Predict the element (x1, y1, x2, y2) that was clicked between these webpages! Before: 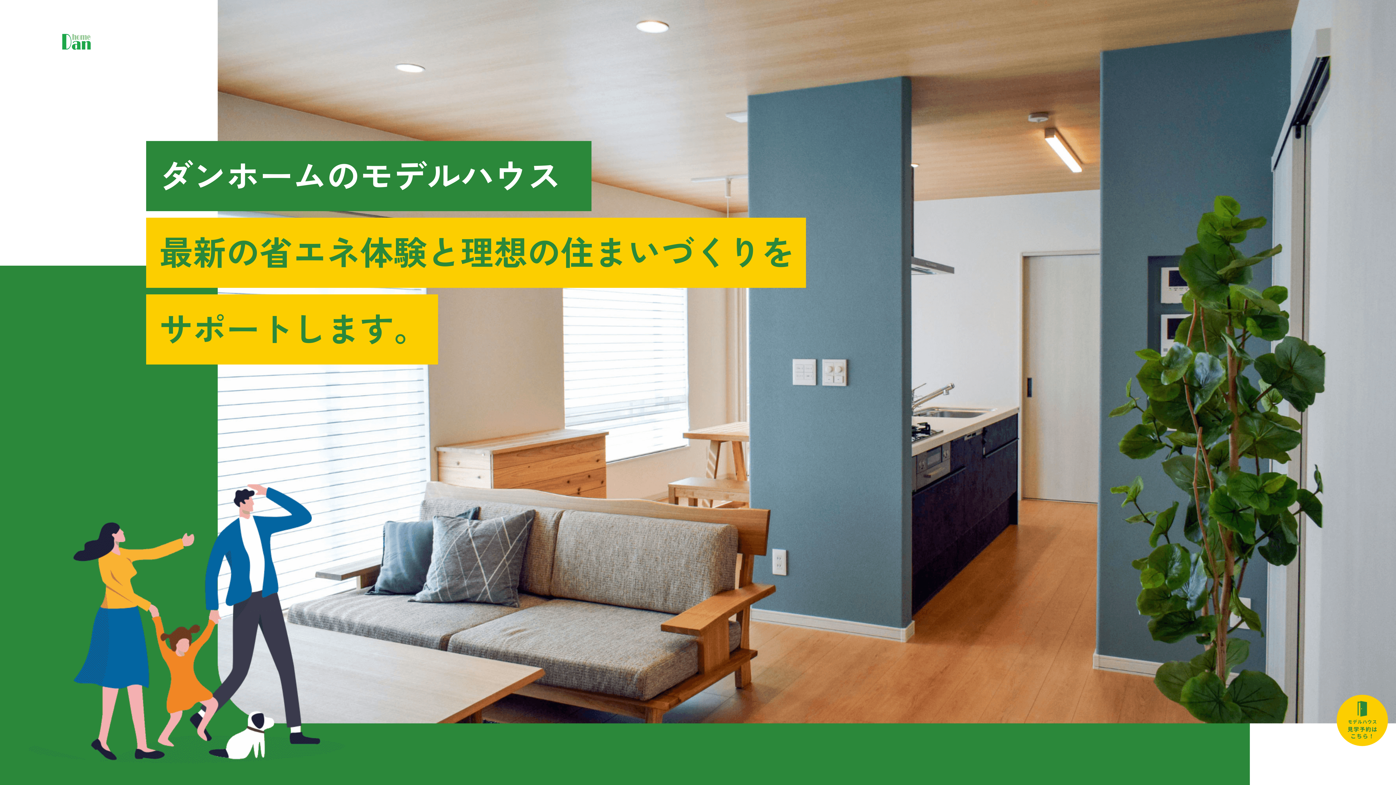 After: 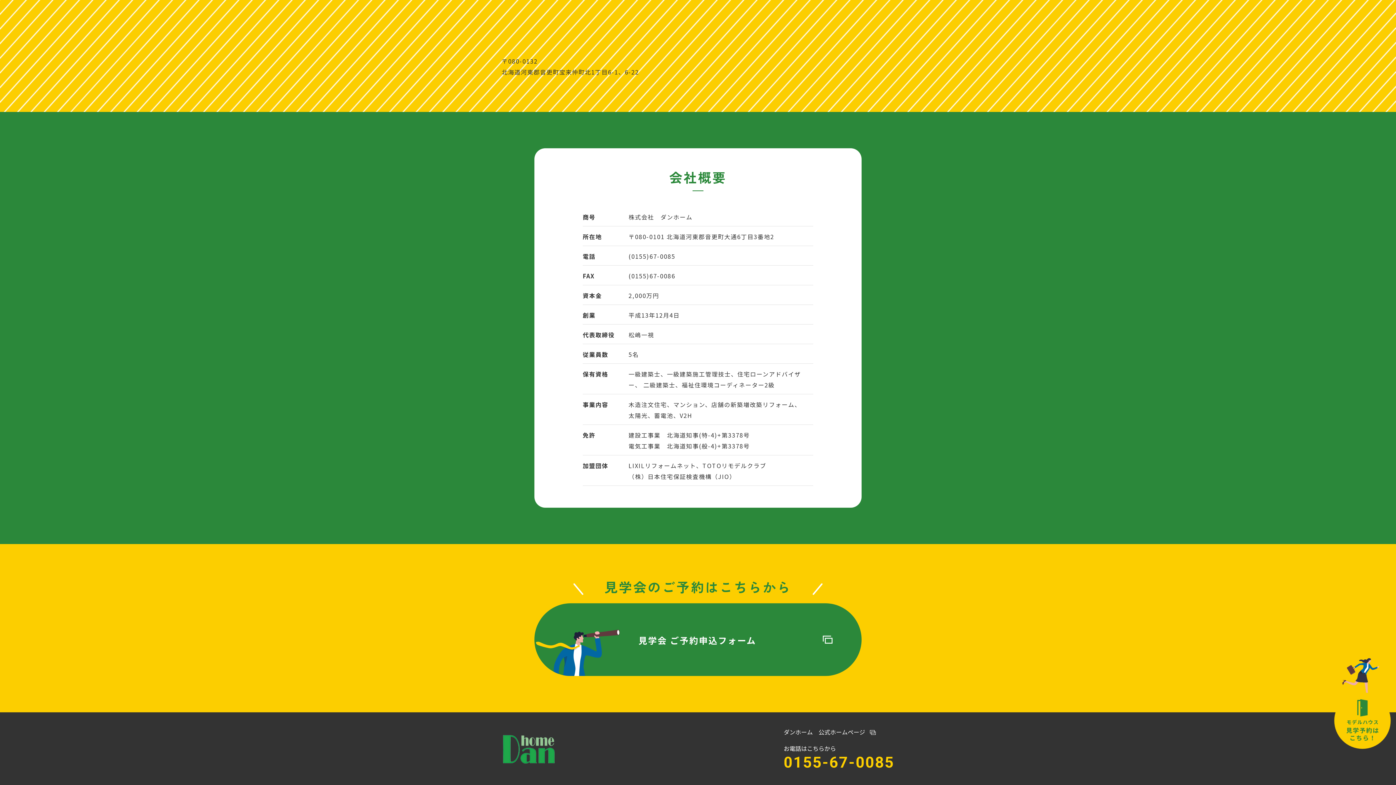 Action: bbox: (1333, 691, 1388, 745)